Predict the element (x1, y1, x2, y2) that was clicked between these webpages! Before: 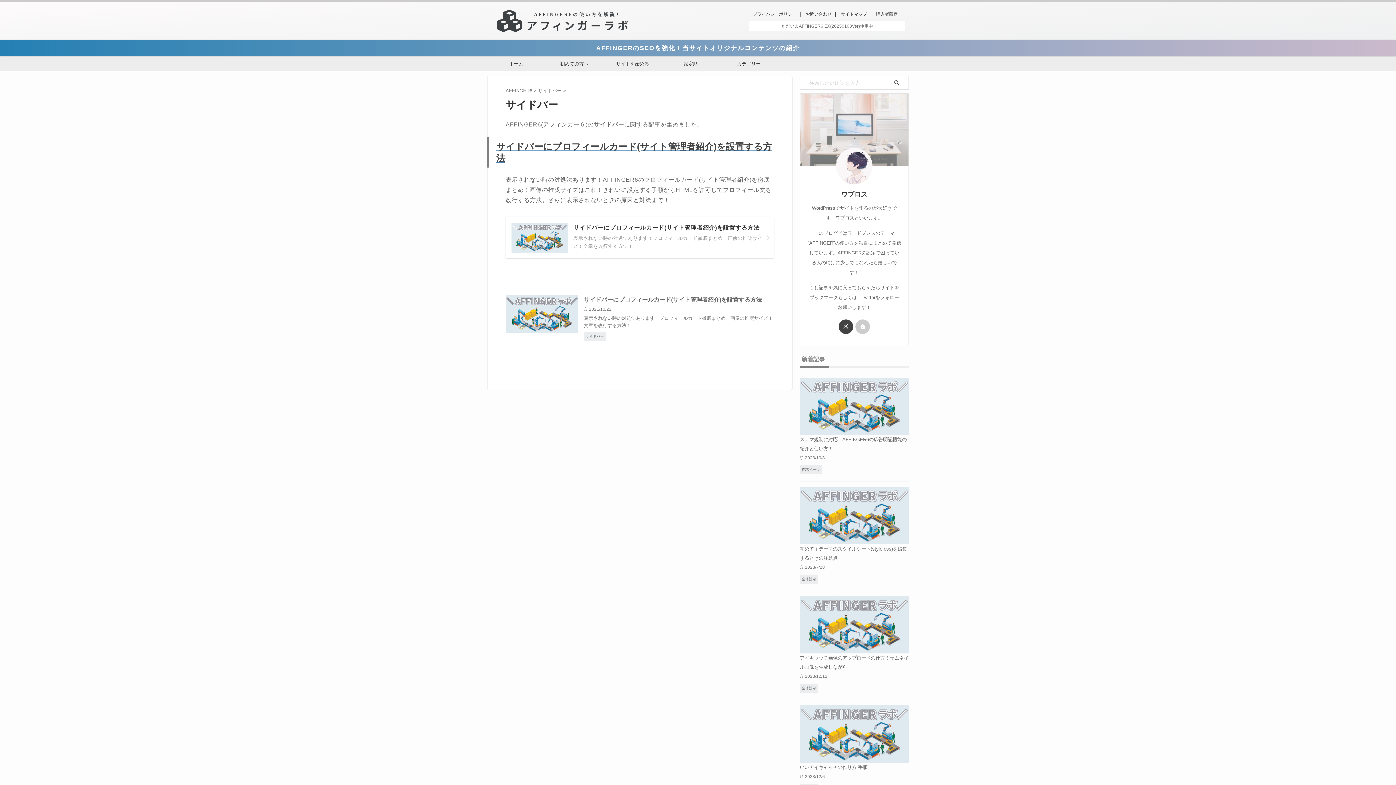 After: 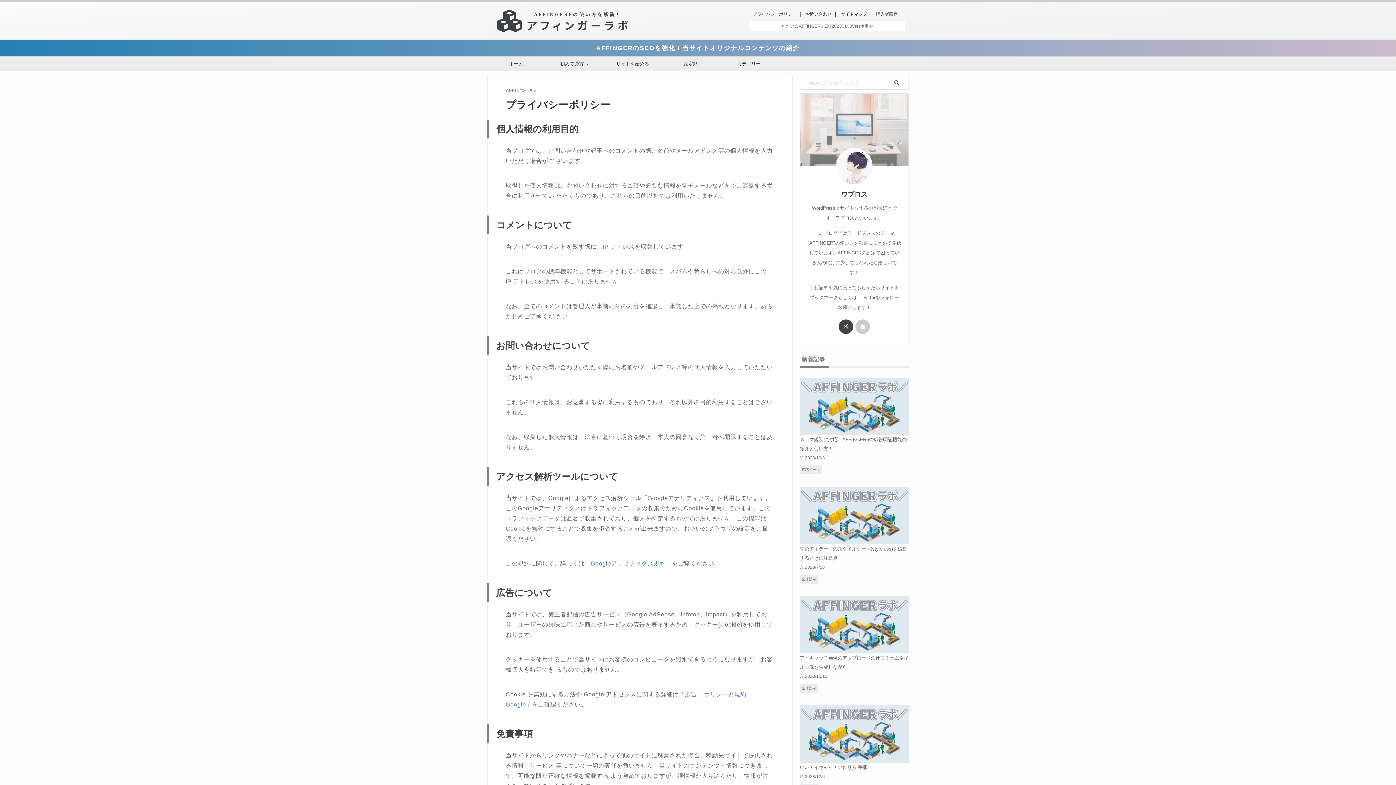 Action: label: プライバシーポリシー bbox: (753, 11, 796, 16)